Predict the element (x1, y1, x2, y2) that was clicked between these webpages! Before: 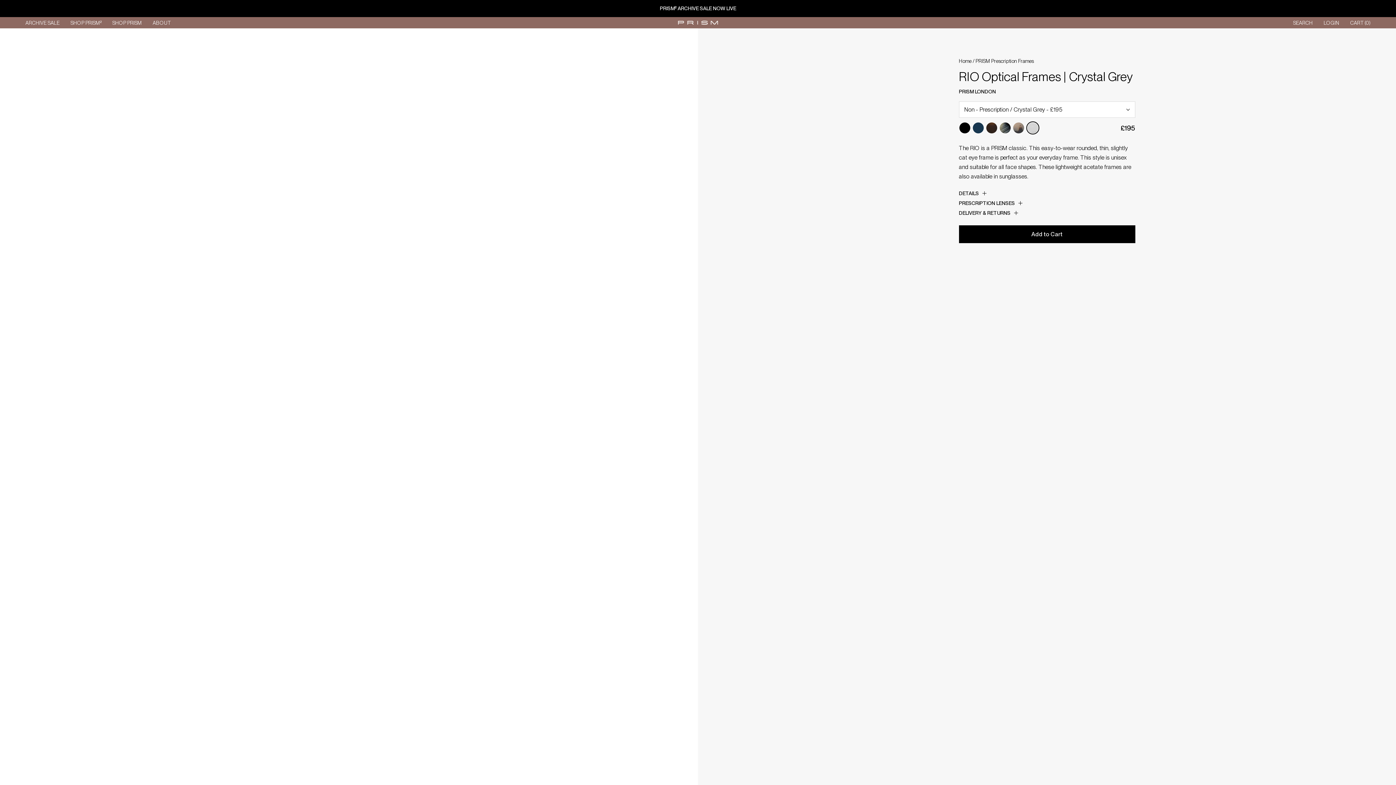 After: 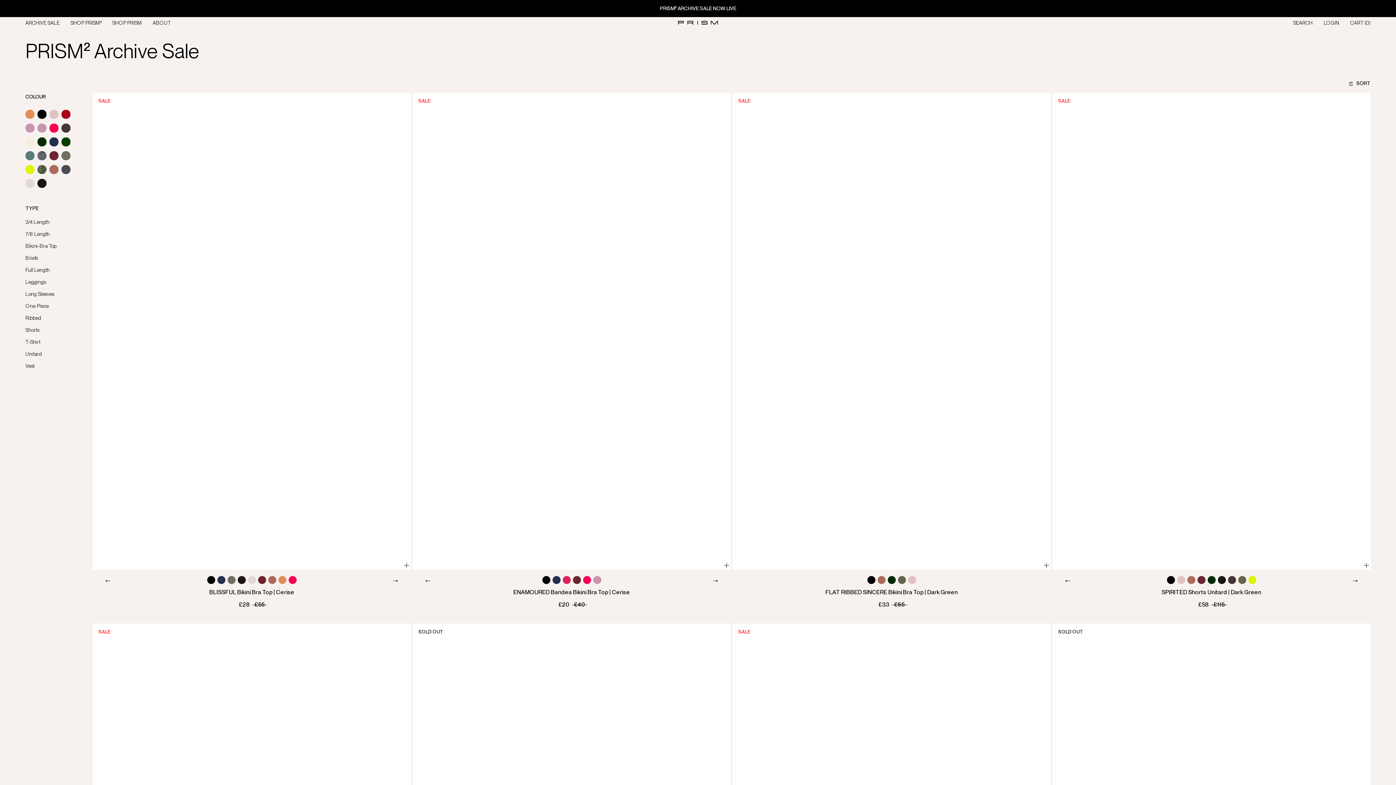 Action: label: ARCHIVE SALE
ARCHIVE SALE bbox: (25, 20, 59, 25)